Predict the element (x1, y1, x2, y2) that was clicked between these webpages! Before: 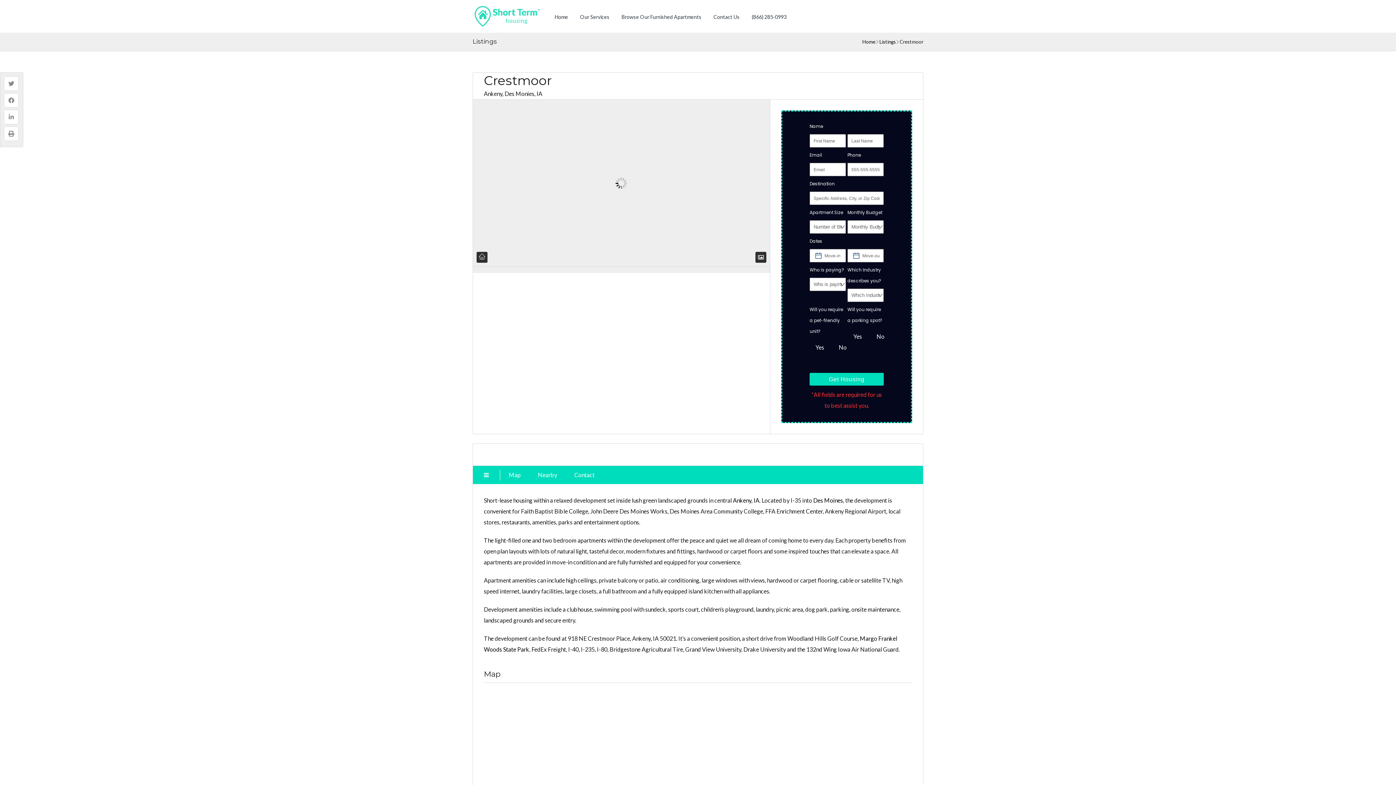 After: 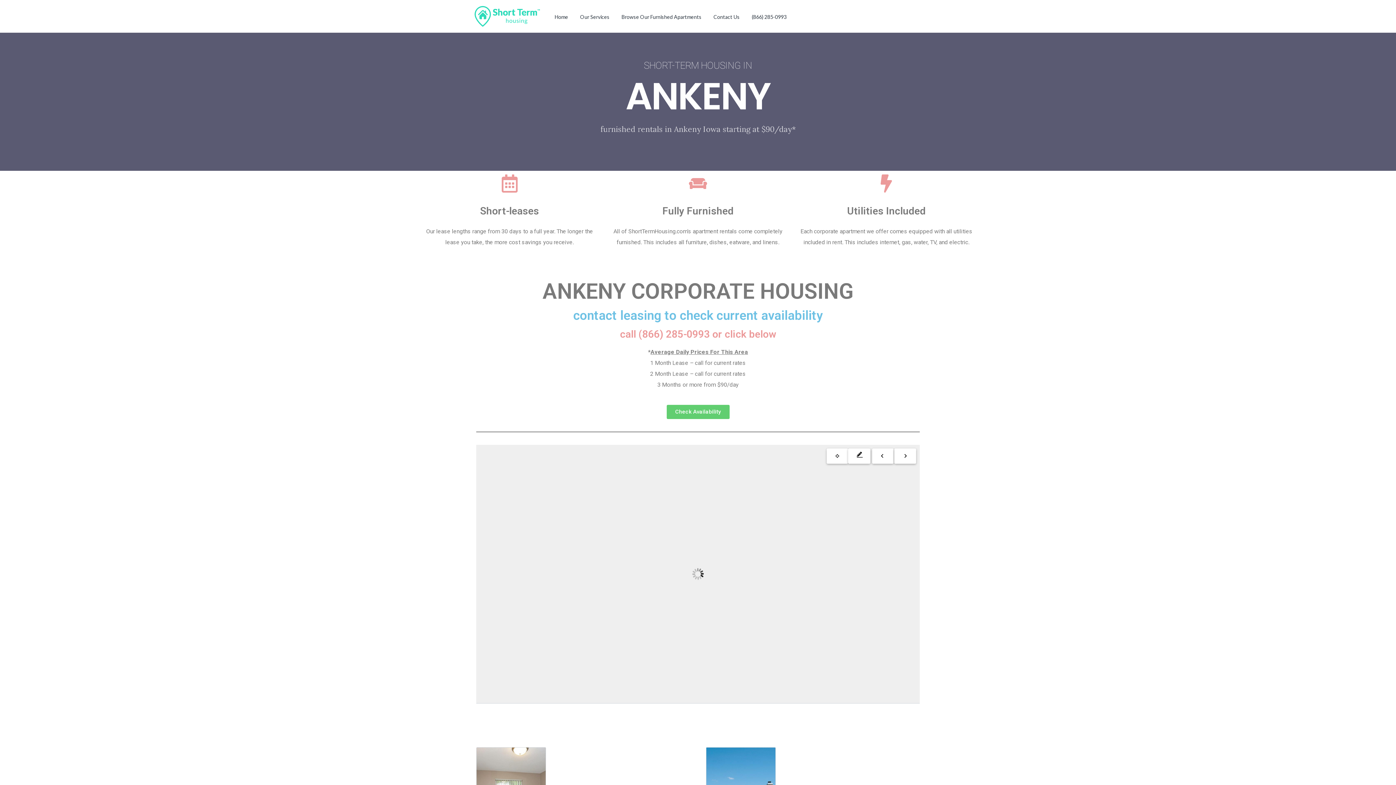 Action: label: Ankeny, IA bbox: (733, 496, 759, 503)